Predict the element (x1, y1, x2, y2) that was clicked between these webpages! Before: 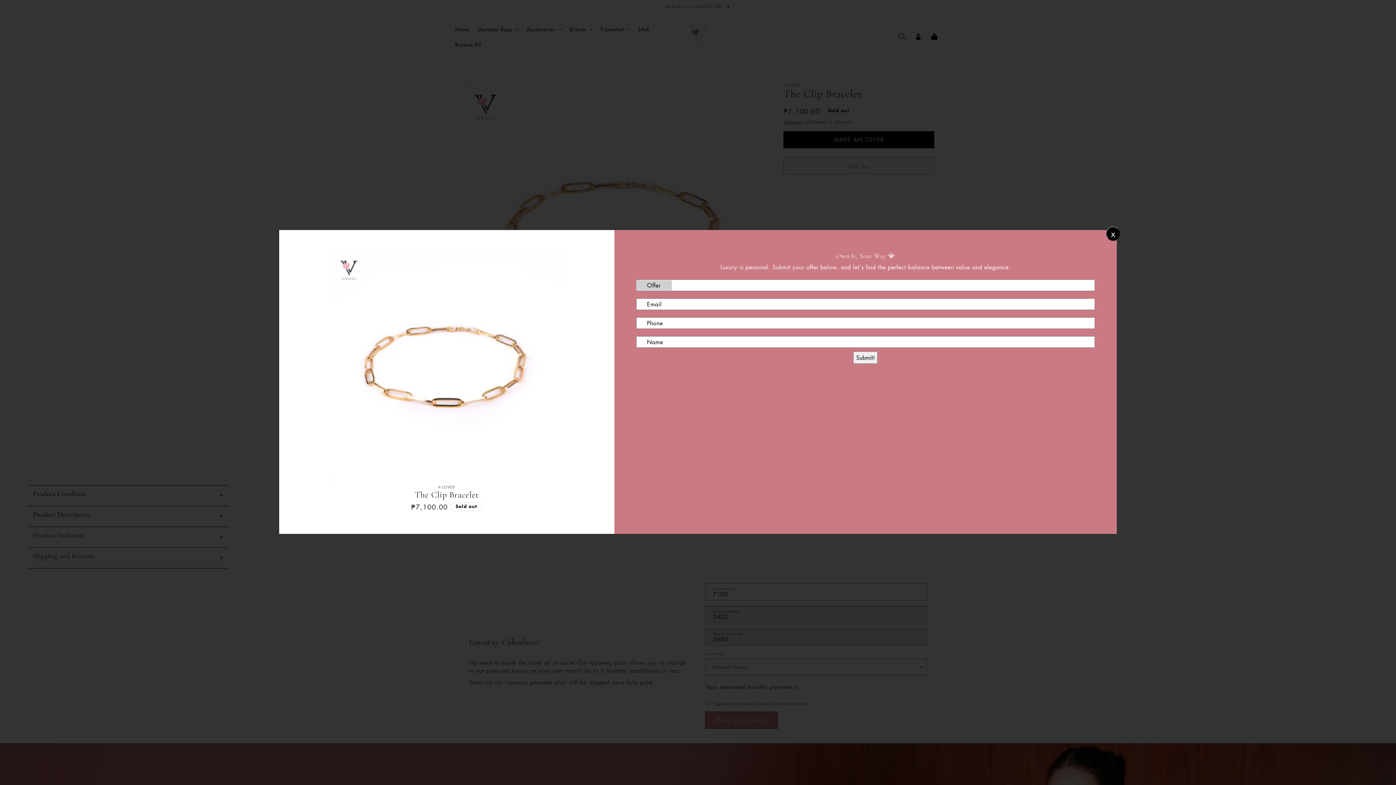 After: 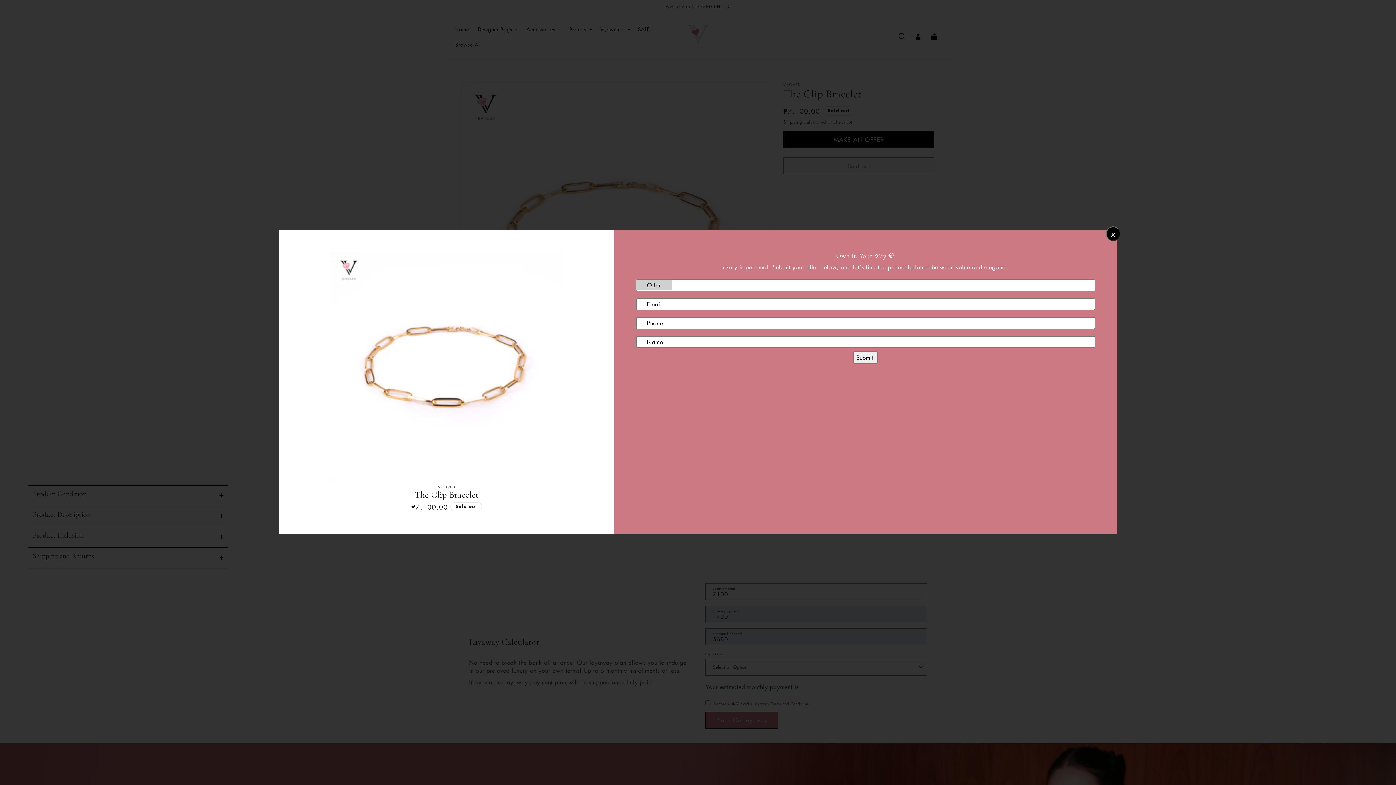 Action: label: x bbox: (1106, 226, 1120, 241)